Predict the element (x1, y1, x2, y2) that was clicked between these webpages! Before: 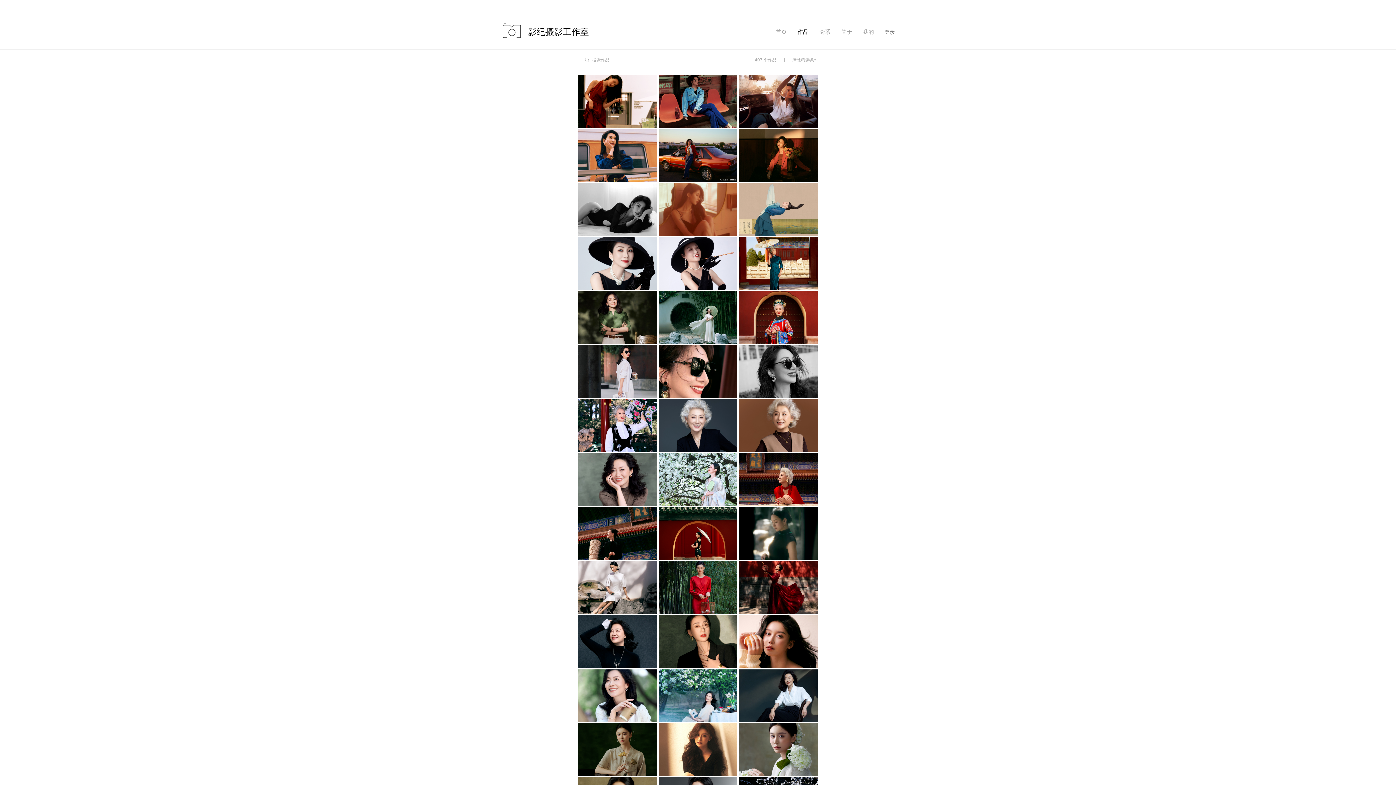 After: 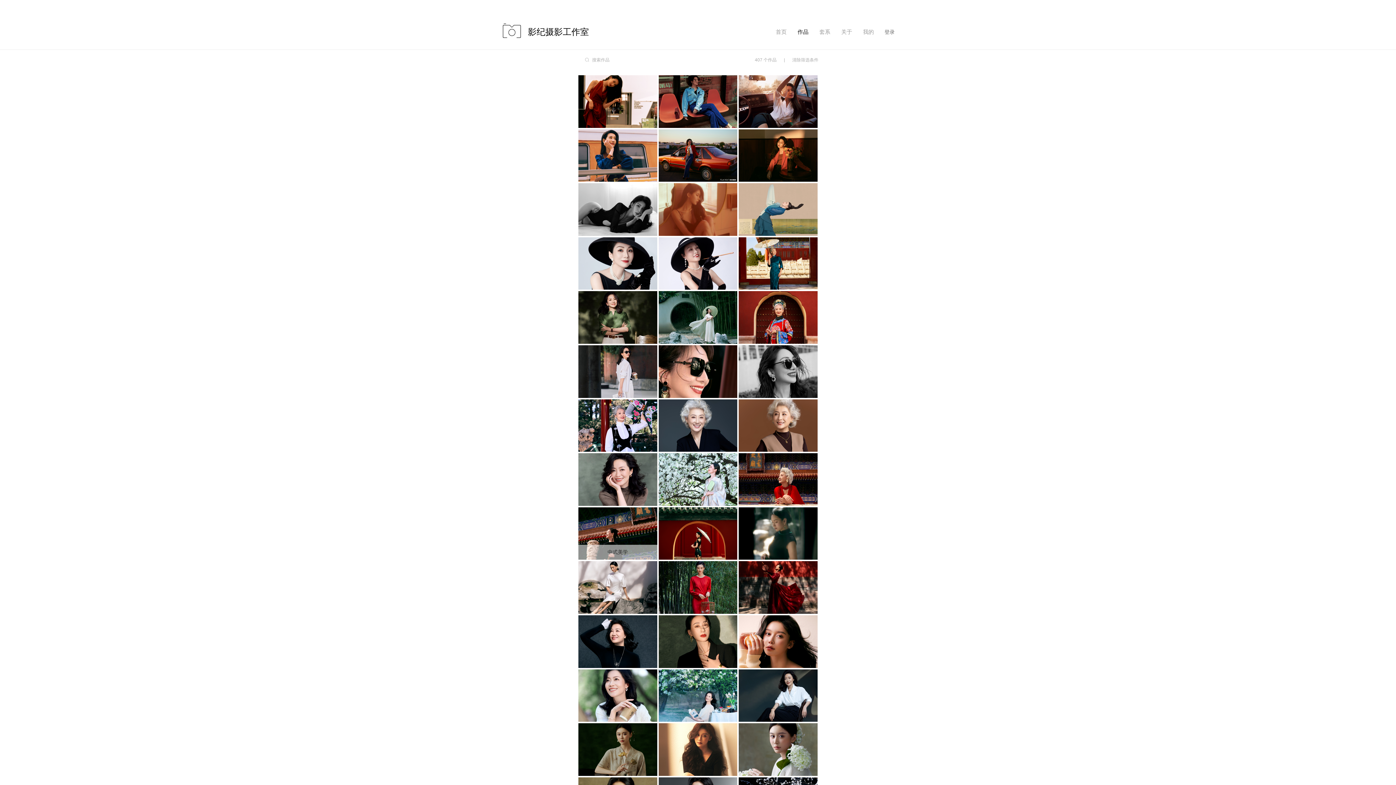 Action: label: 中式美学 bbox: (578, 507, 657, 560)